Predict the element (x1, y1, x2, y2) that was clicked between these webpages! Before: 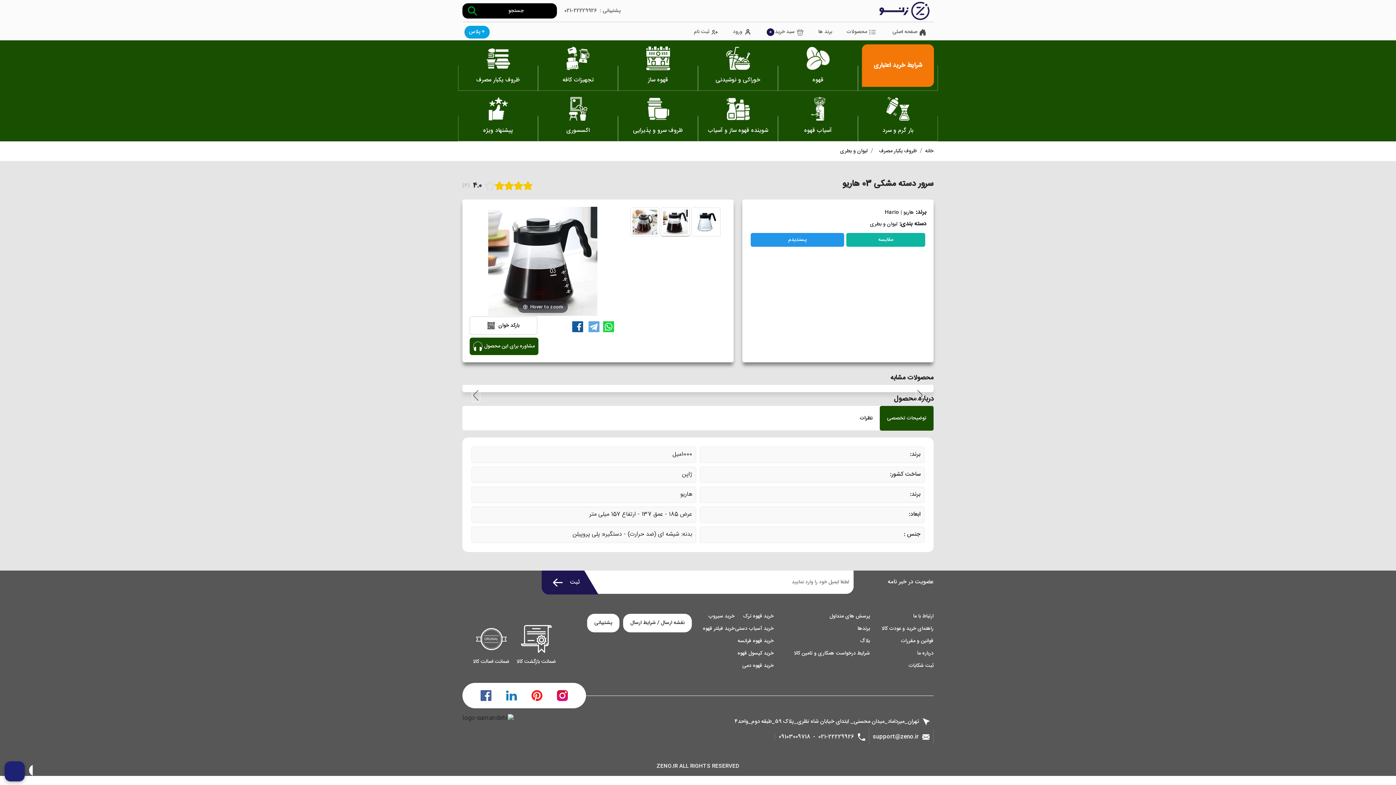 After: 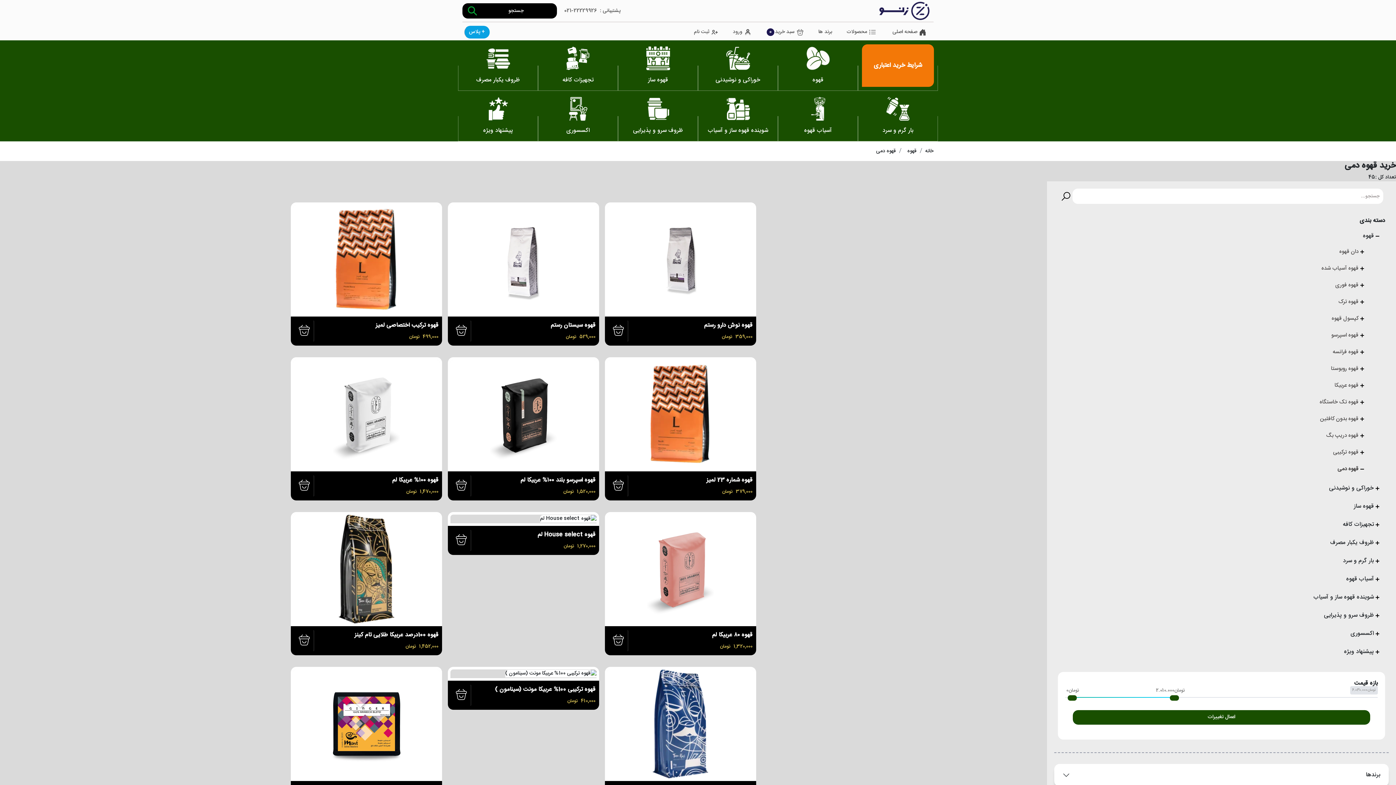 Action: bbox: (742, 661, 773, 670) label: خرید قهوه دمی